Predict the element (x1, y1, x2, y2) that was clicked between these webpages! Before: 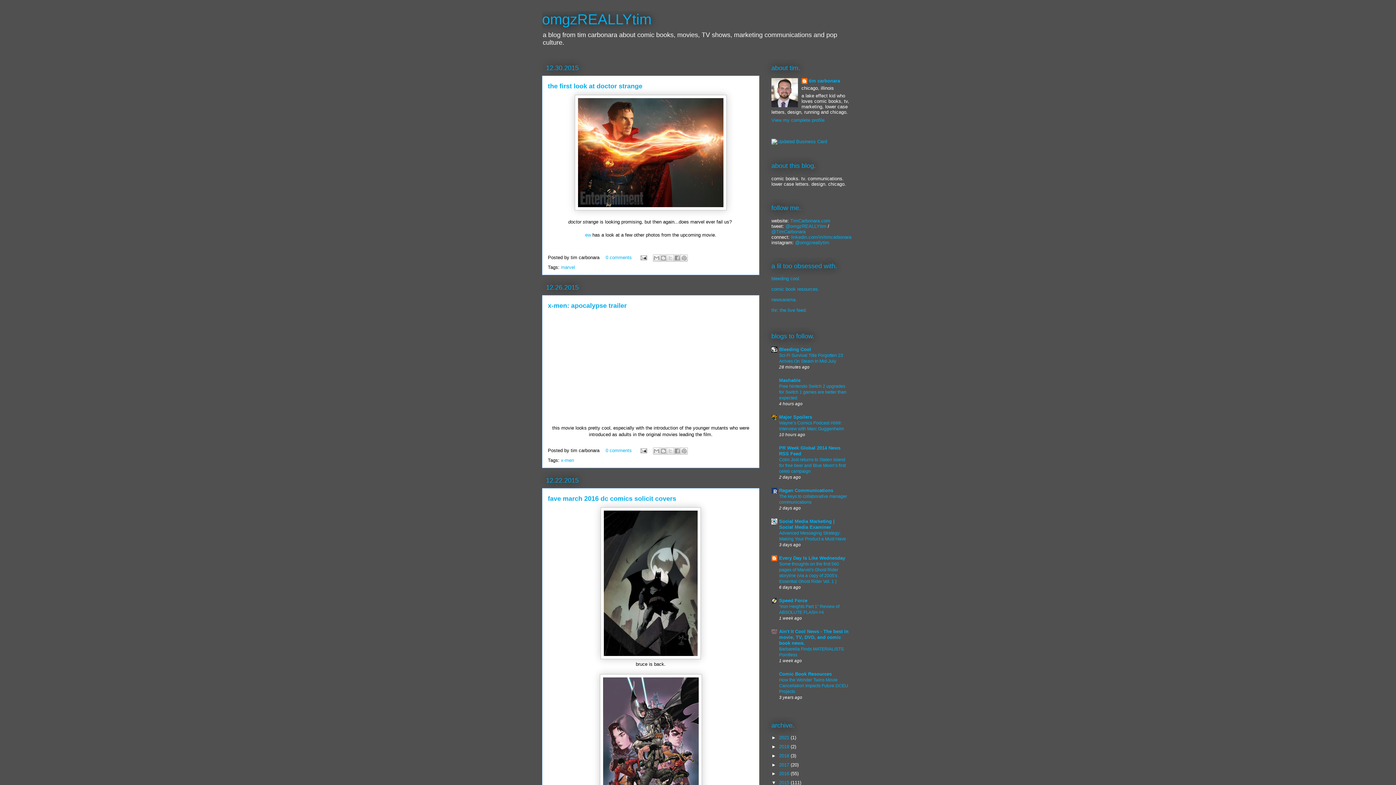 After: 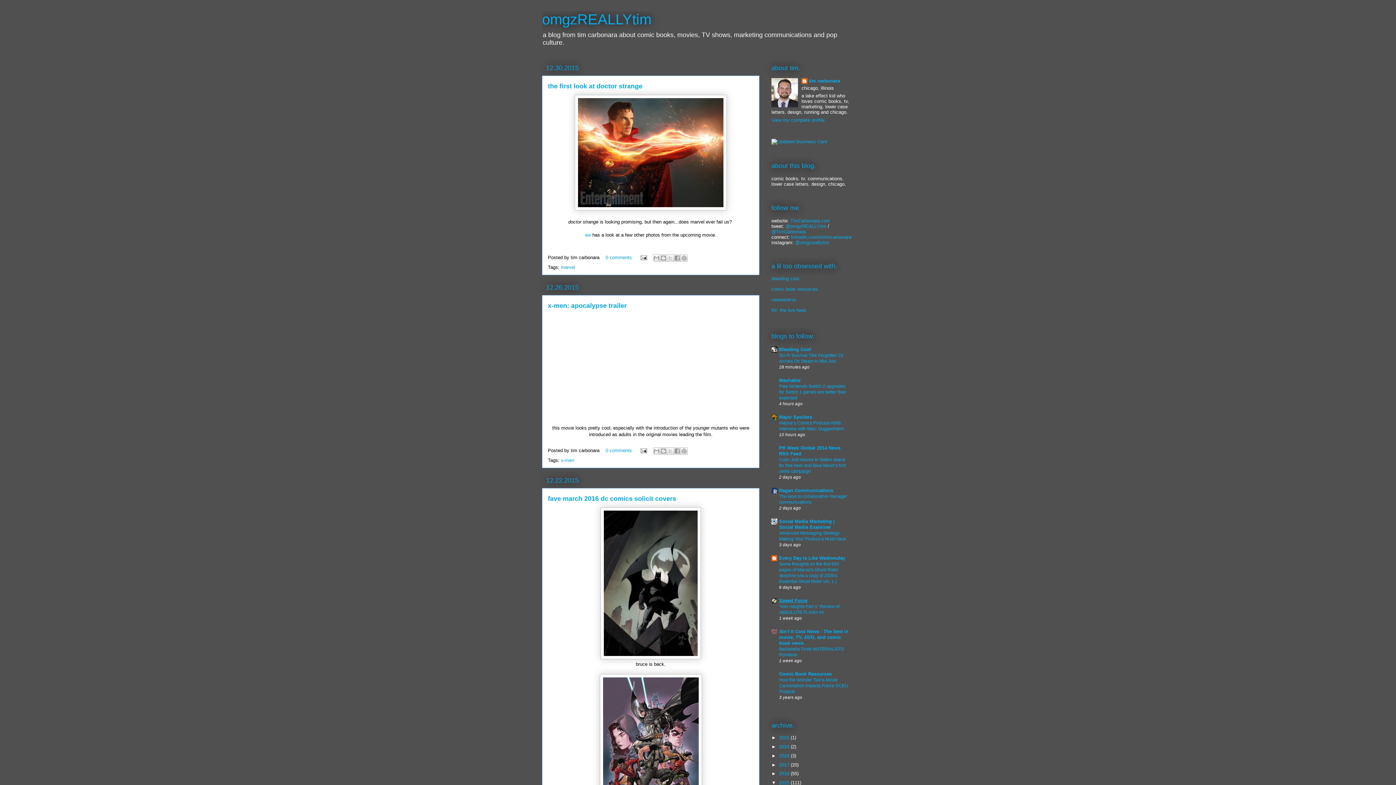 Action: label: Speed Force bbox: (779, 598, 807, 603)